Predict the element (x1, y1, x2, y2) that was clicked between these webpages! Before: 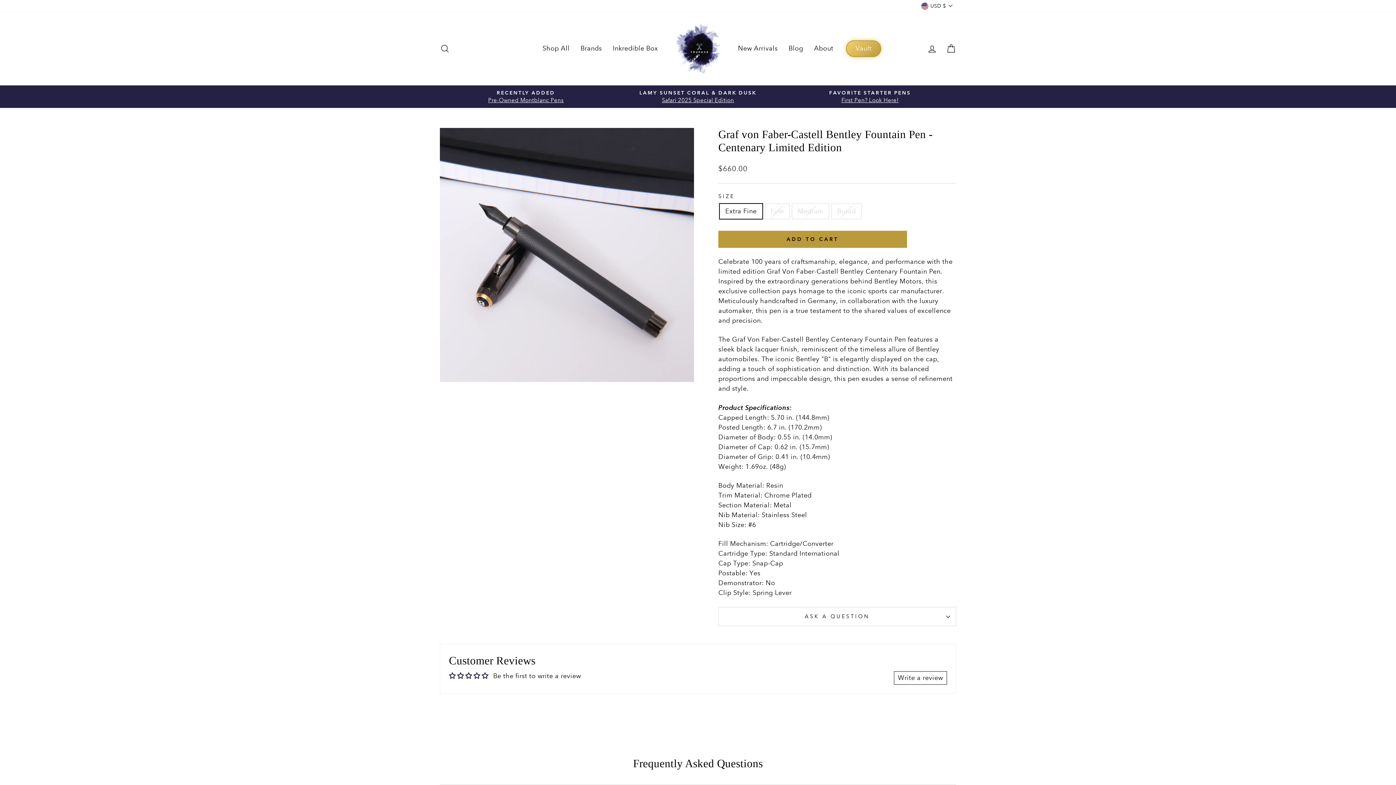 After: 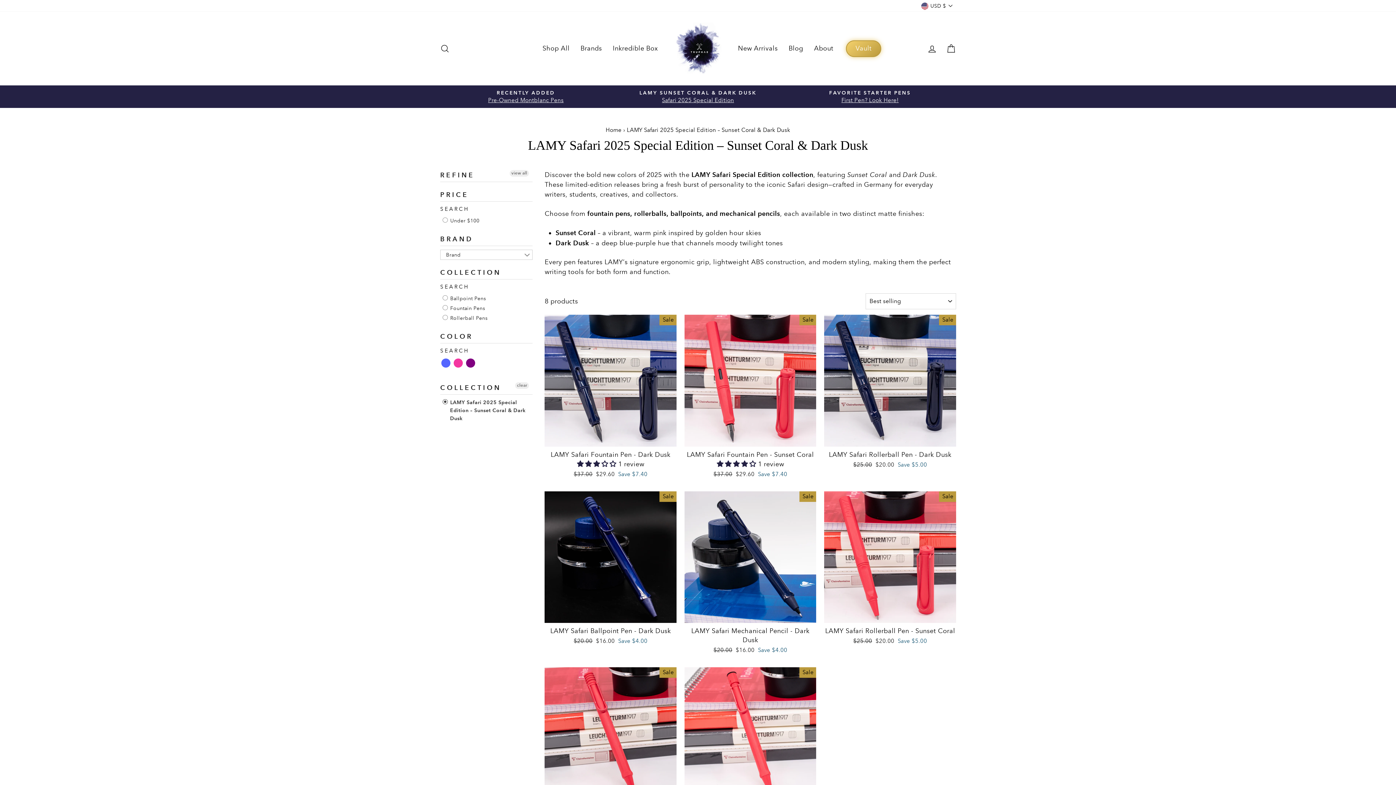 Action: label: LAMY SUNSET CORAL & DARK DUSK
Safari 2025 Special Edition bbox: (613, 89, 782, 104)